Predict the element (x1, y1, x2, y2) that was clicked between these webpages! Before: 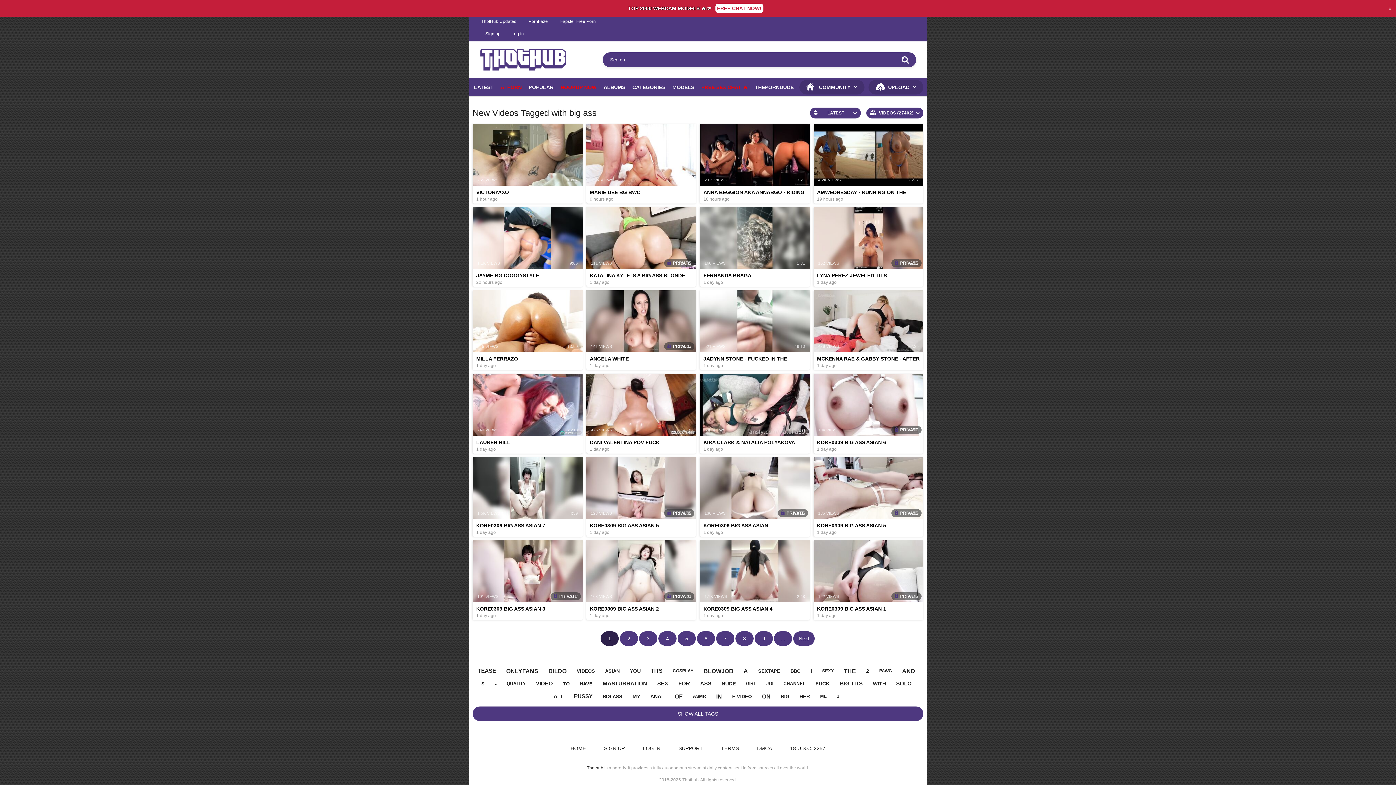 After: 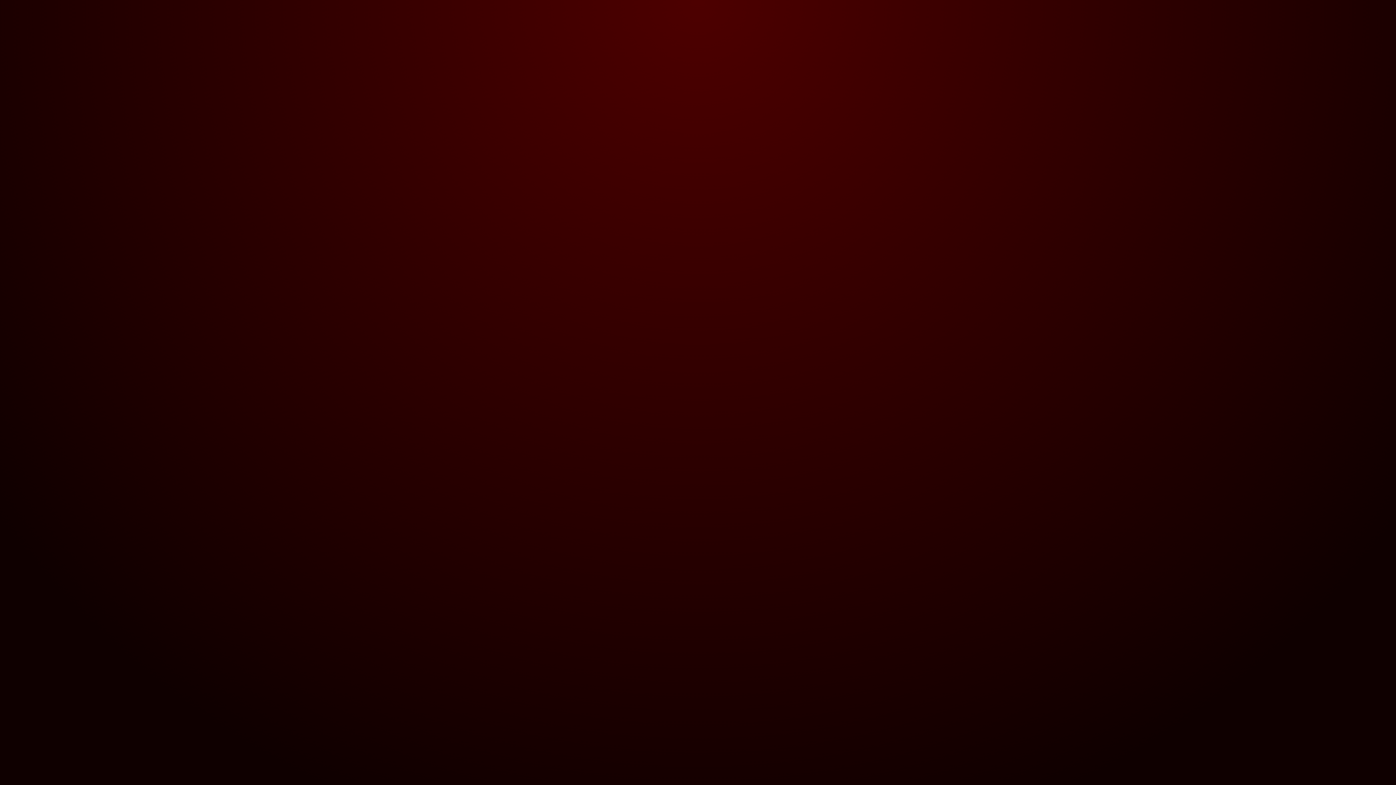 Action: label: A bbox: (740, 665, 751, 677)